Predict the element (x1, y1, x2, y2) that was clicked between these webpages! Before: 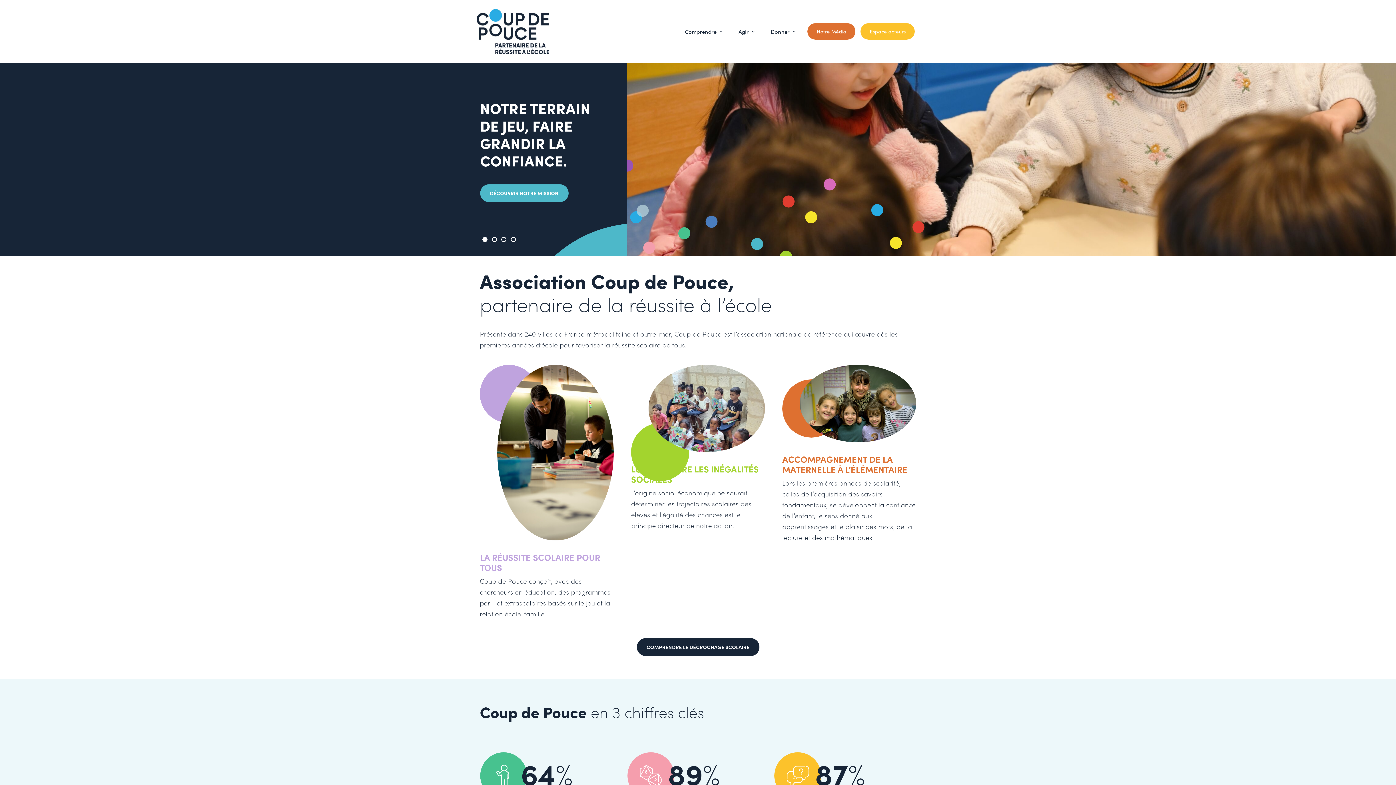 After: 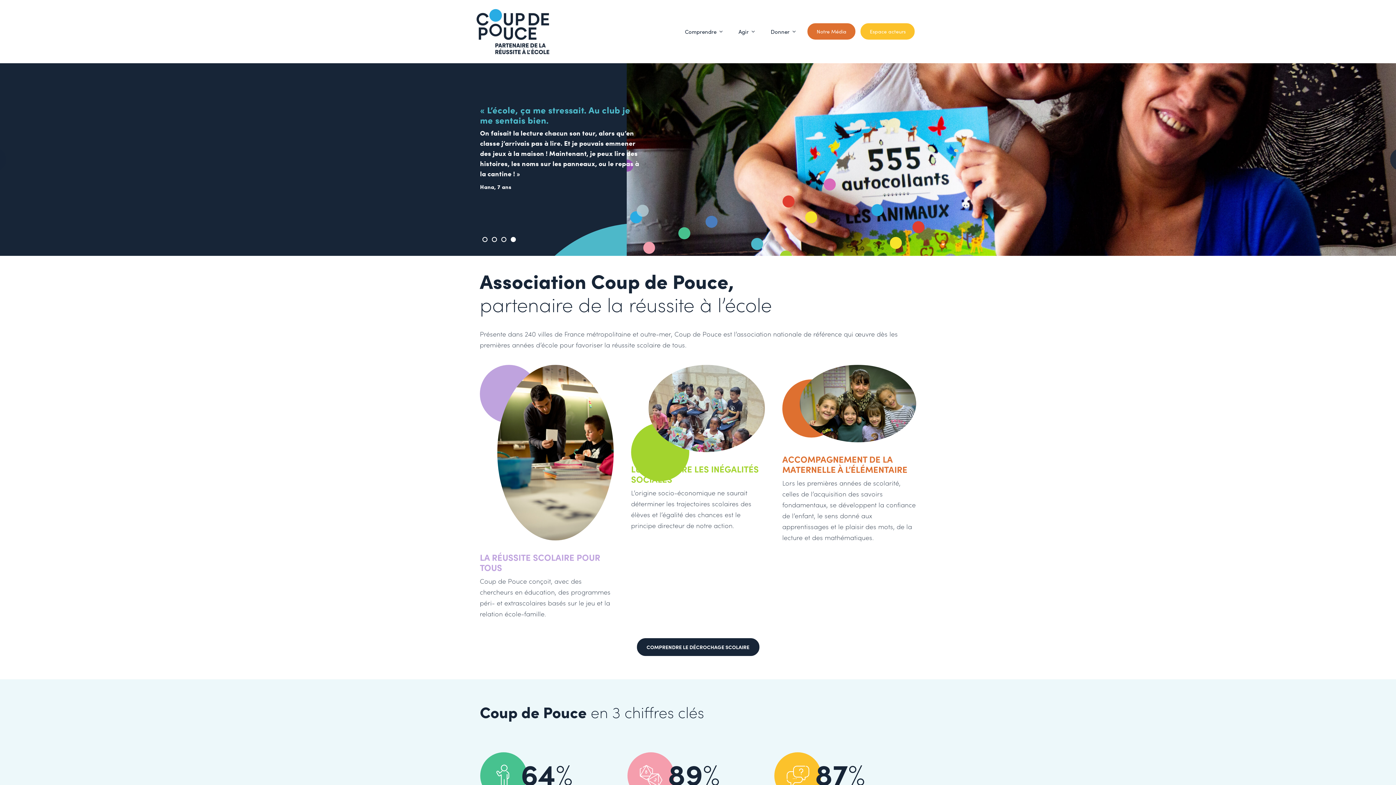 Action: label: 4 bbox: (510, 236, 515, 242)